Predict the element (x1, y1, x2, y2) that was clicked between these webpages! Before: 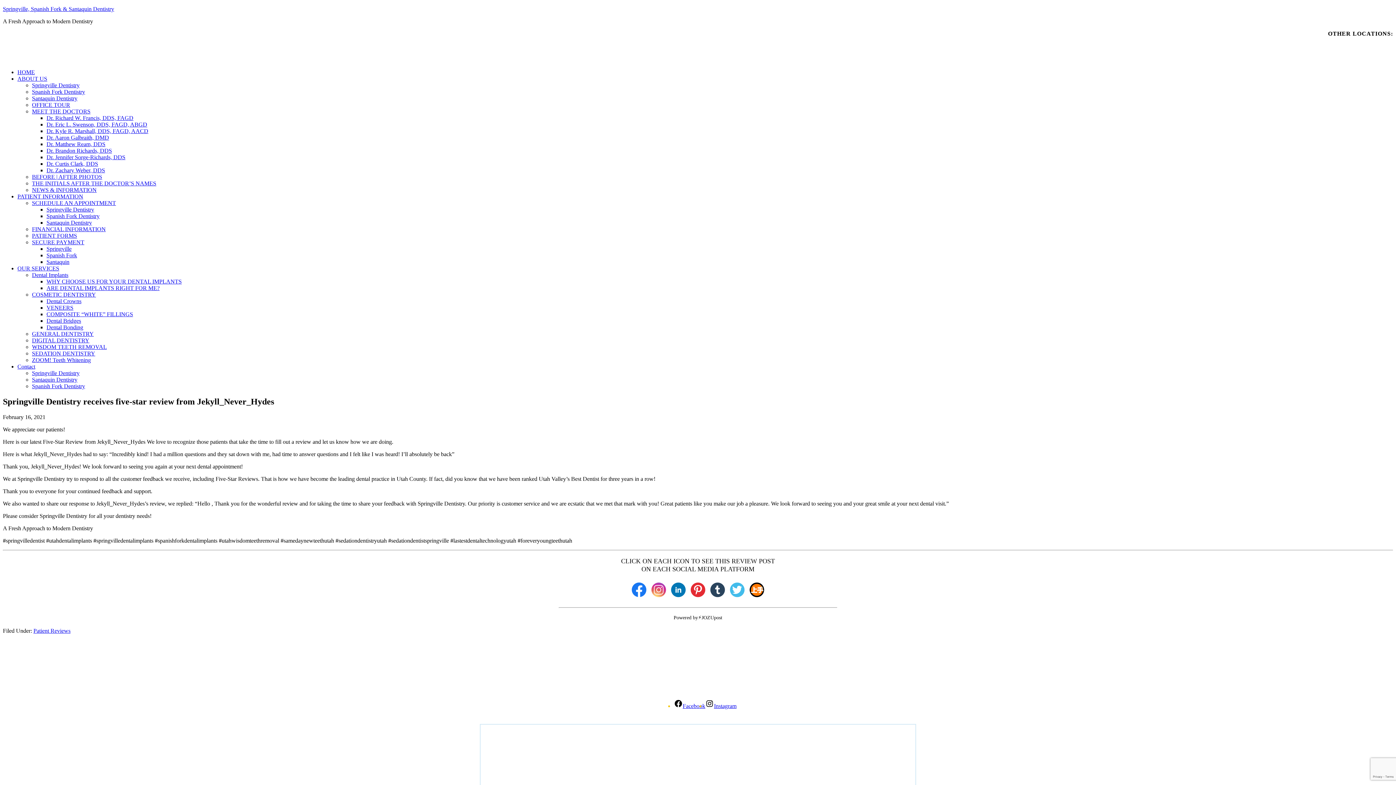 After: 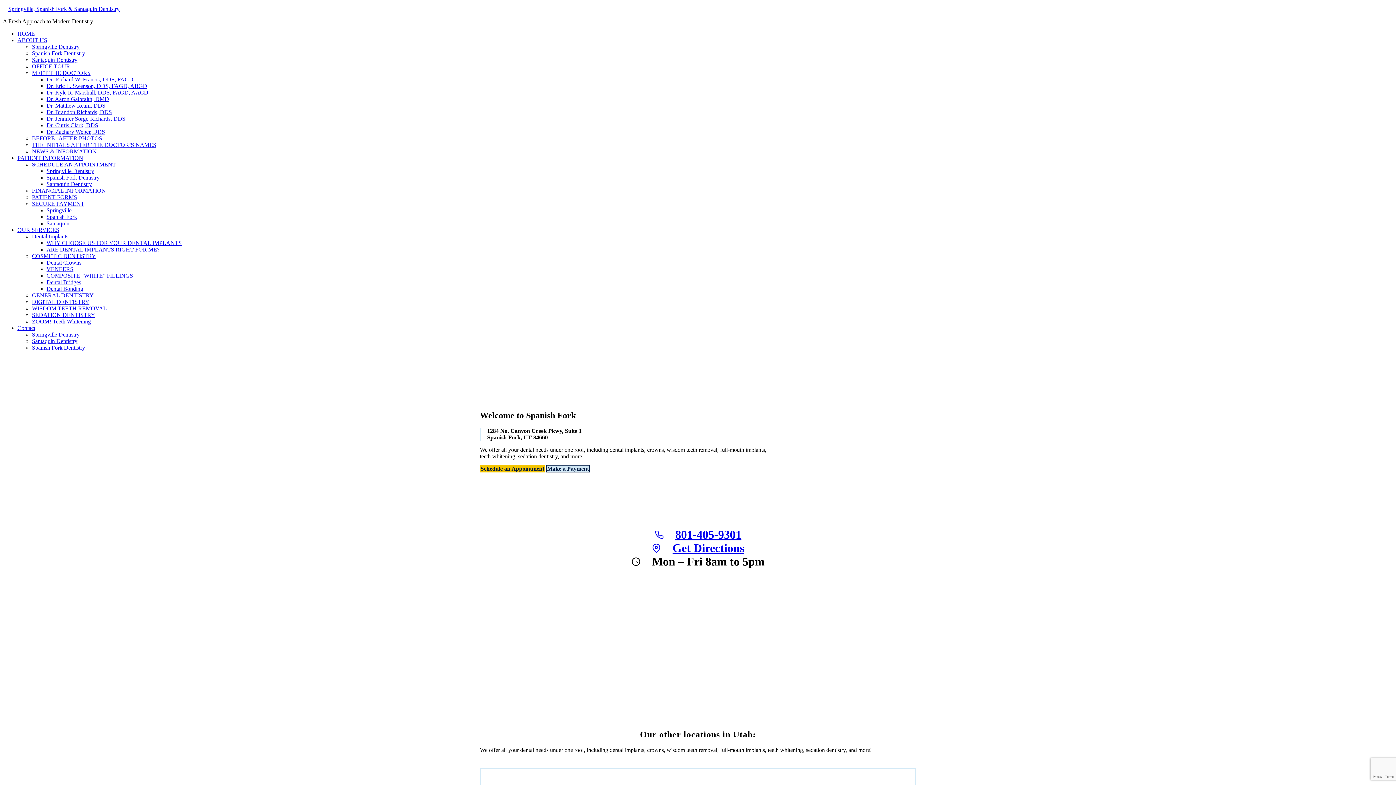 Action: label: Spanish Fork Dentistry bbox: (46, 213, 99, 219)